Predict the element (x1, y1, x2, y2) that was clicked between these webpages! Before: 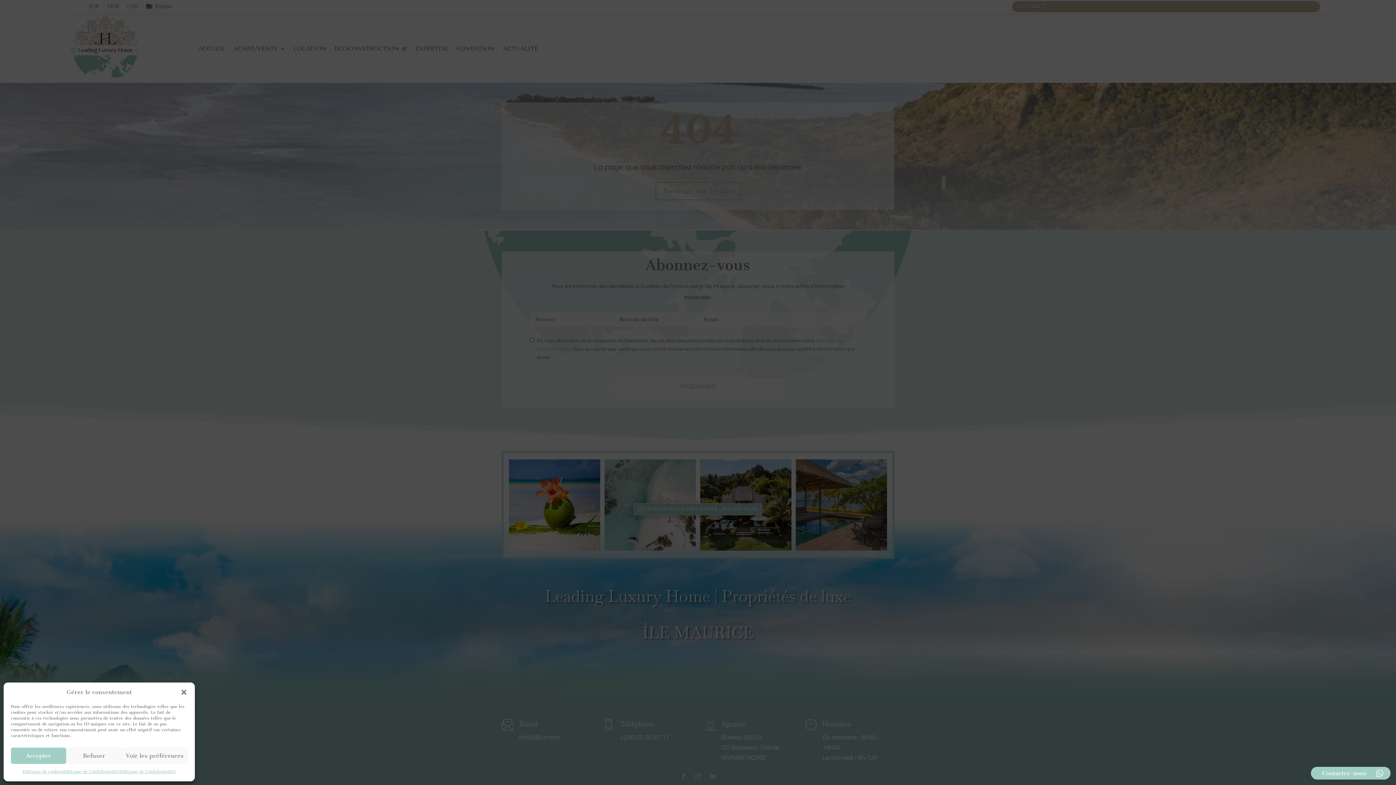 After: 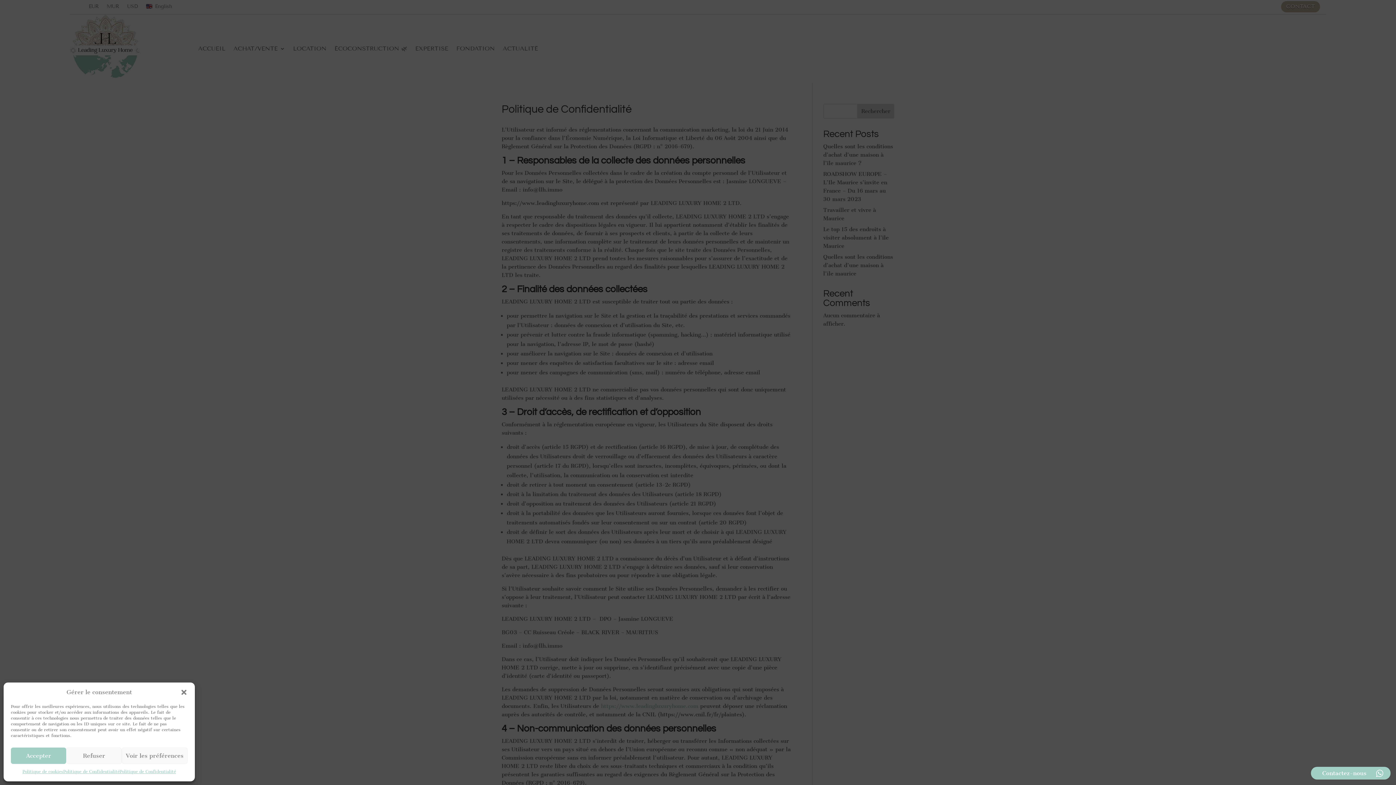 Action: label: Politique de Confidentialité bbox: (119, 768, 175, 776)